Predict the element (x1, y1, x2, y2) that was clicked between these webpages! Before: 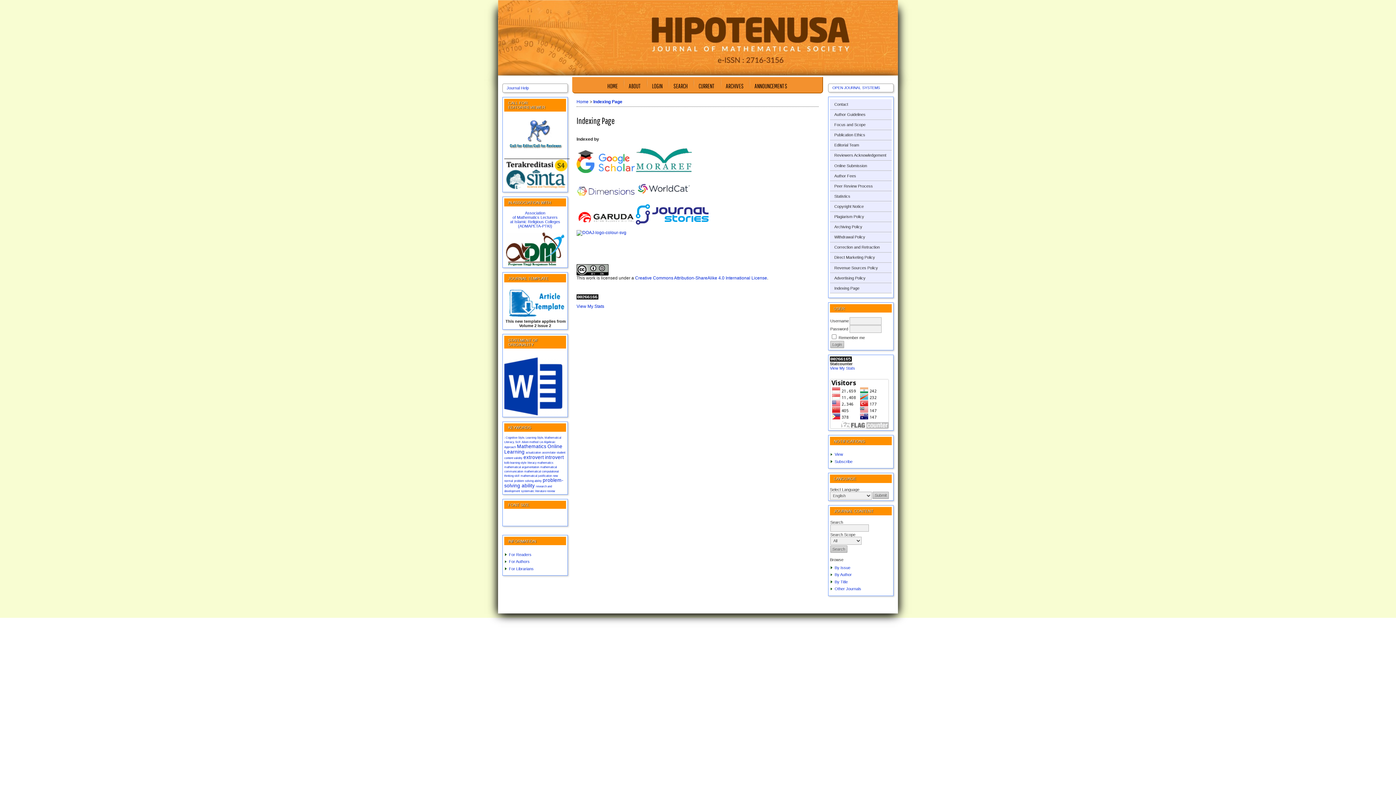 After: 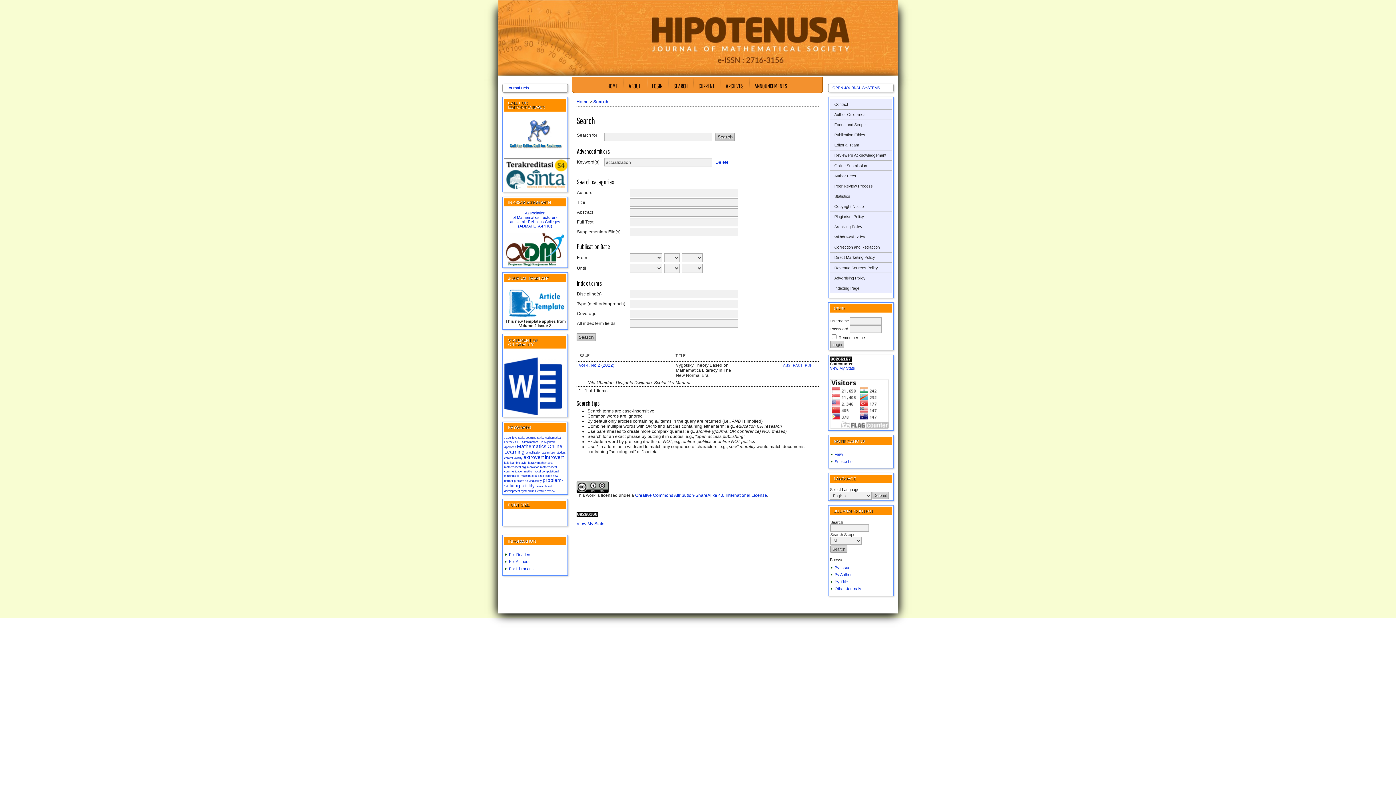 Action: bbox: (525, 450, 541, 454) label: actualization